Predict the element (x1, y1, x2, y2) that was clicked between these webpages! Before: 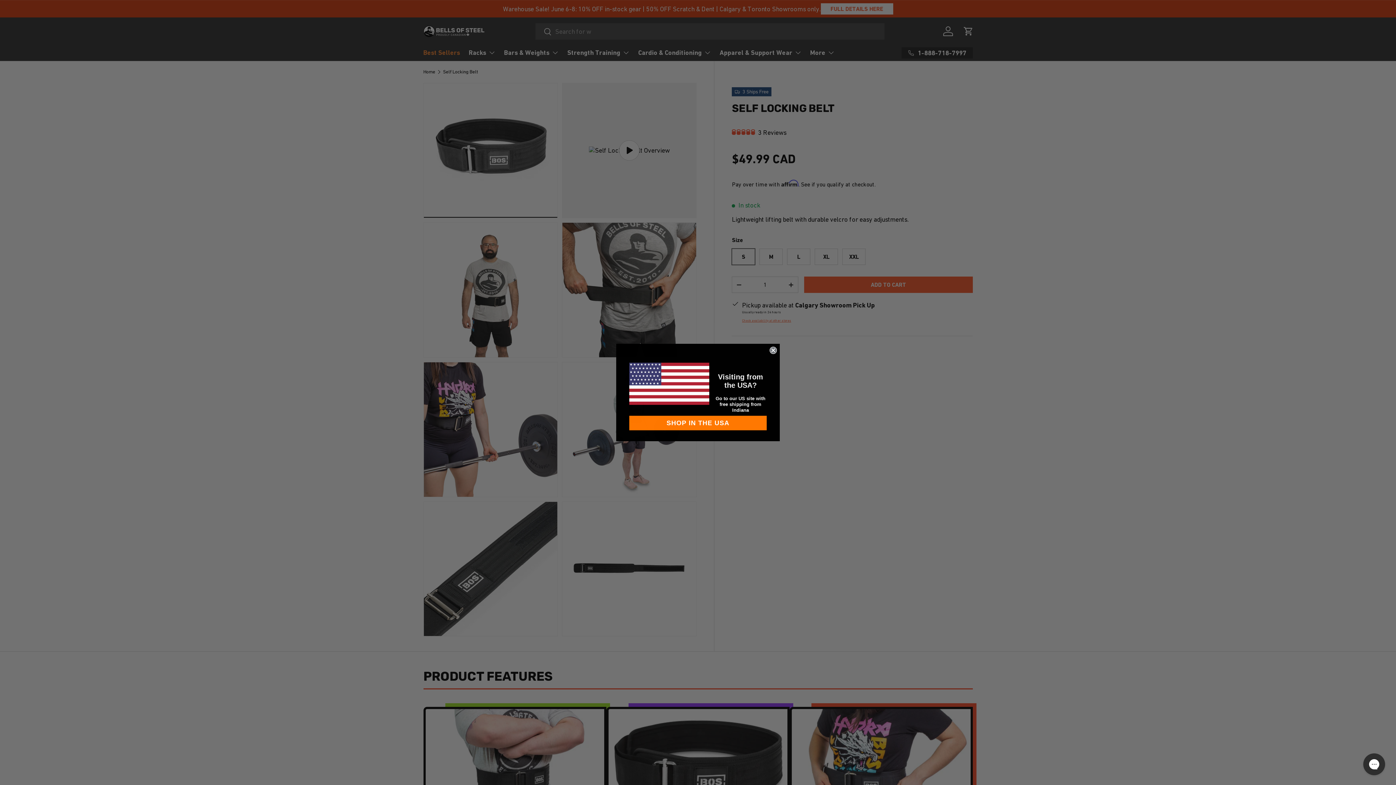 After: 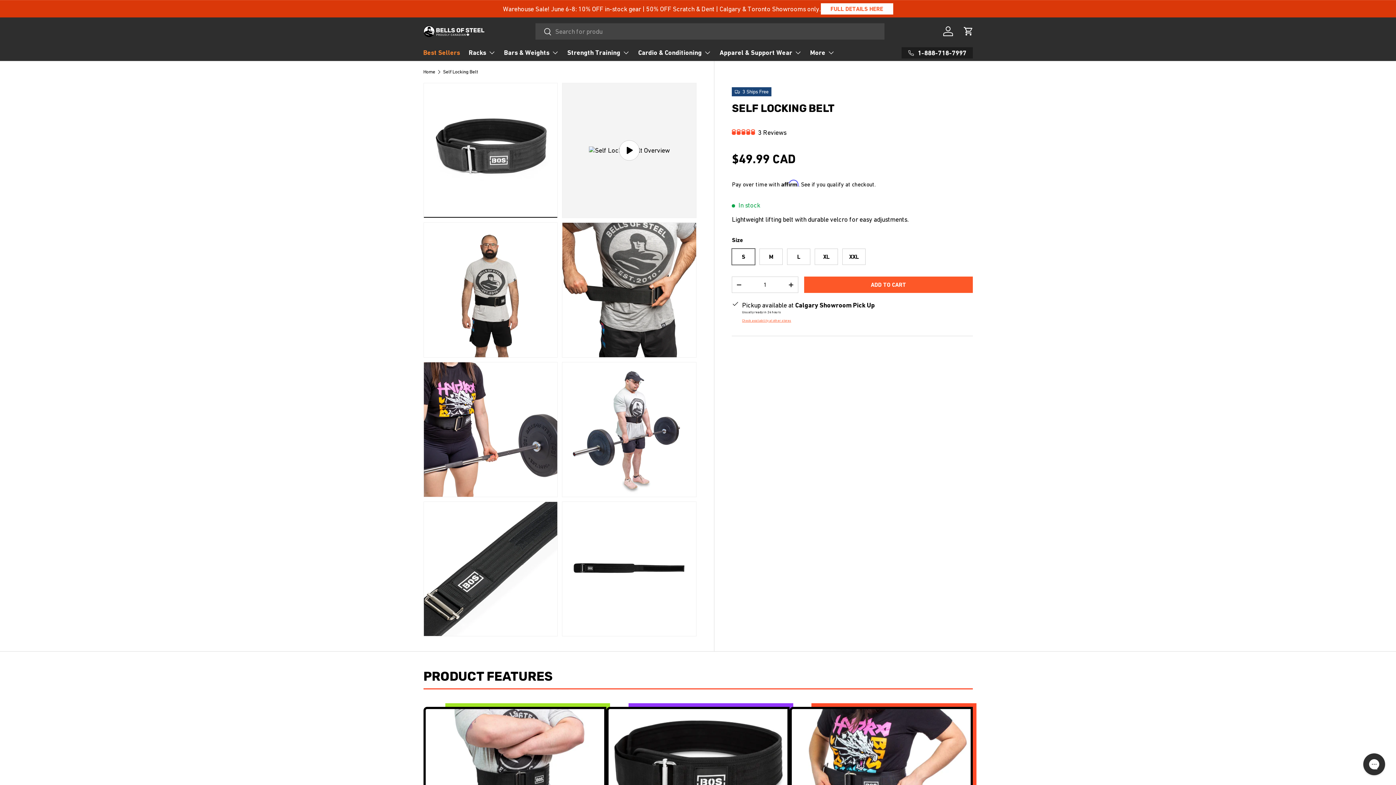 Action: bbox: (769, 346, 777, 354) label: Close dialog